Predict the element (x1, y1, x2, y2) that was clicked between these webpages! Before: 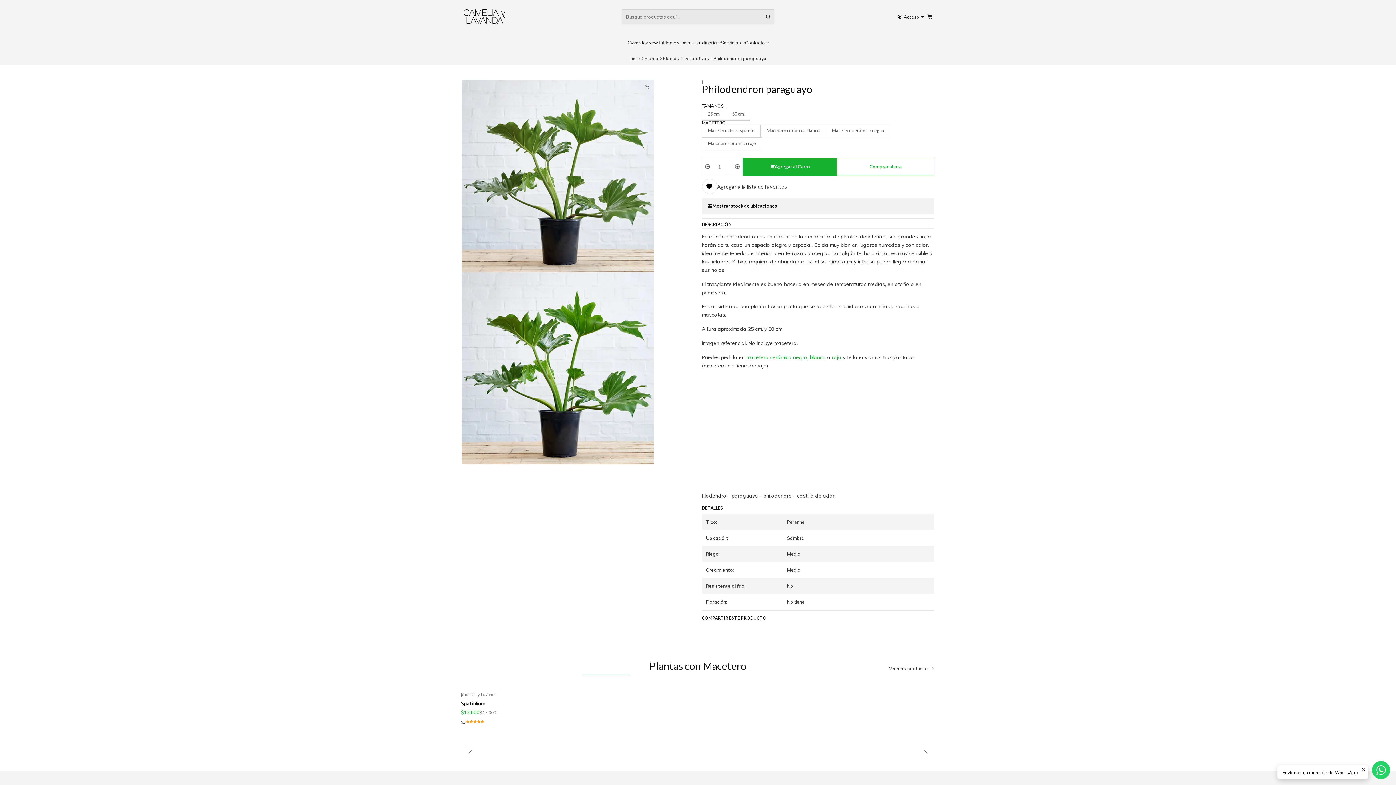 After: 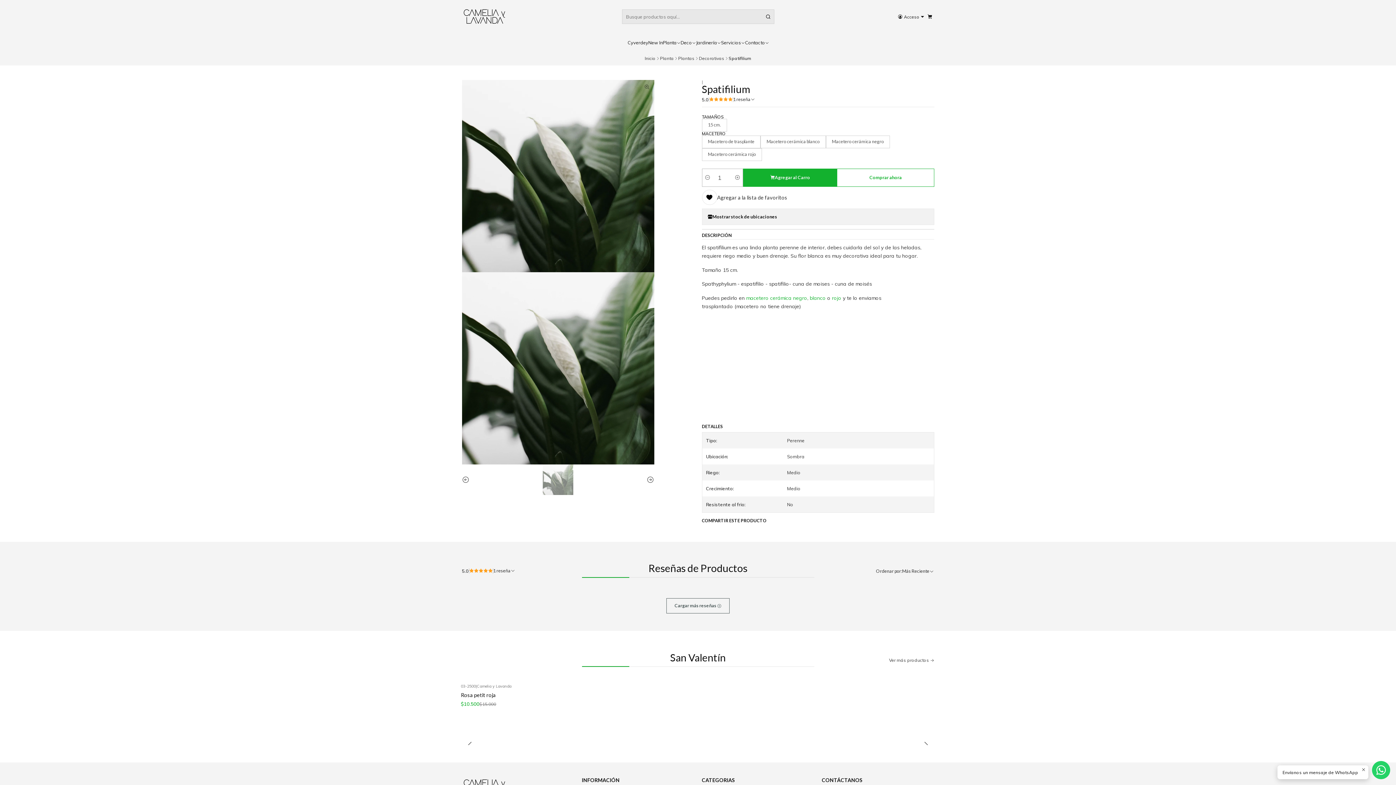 Action: bbox: (461, 700, 935, 707) label: Spatifilium